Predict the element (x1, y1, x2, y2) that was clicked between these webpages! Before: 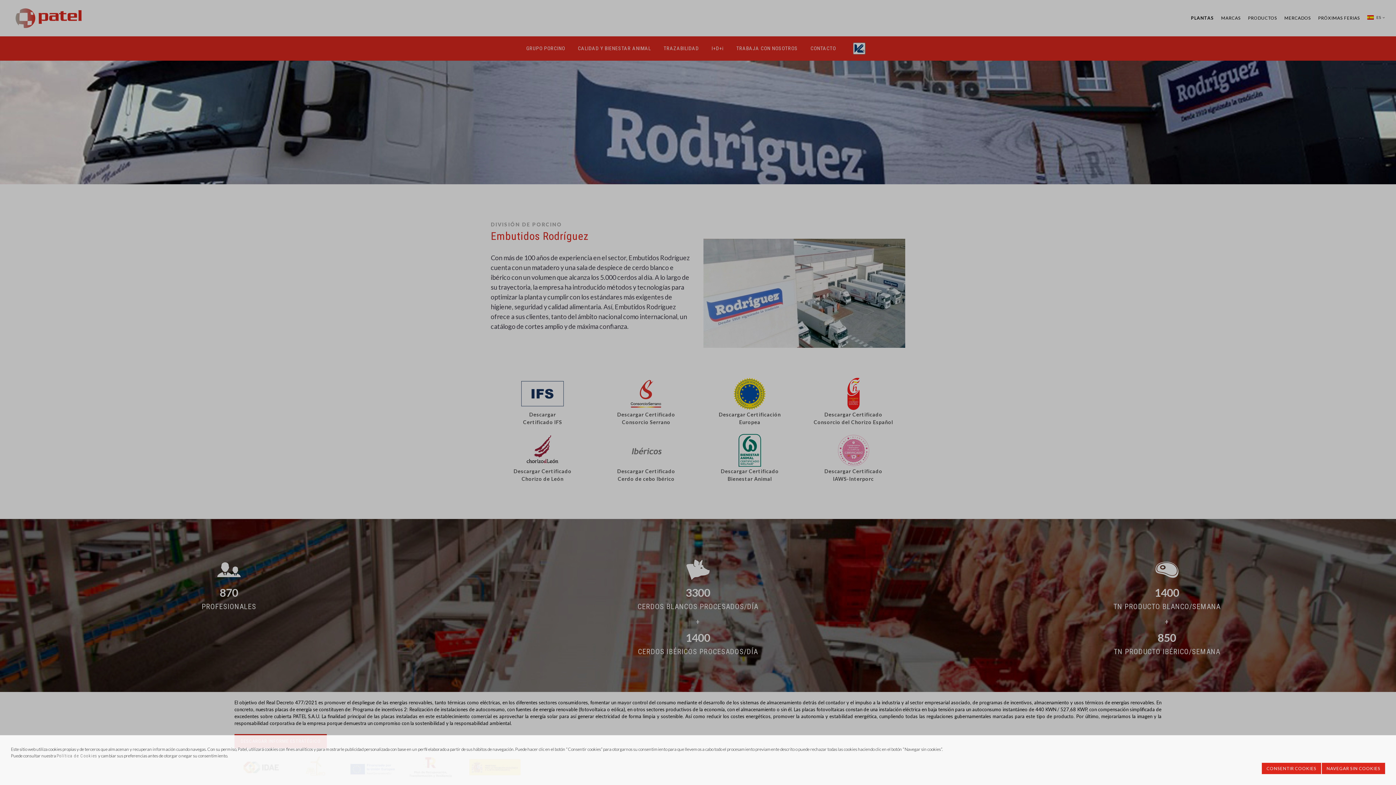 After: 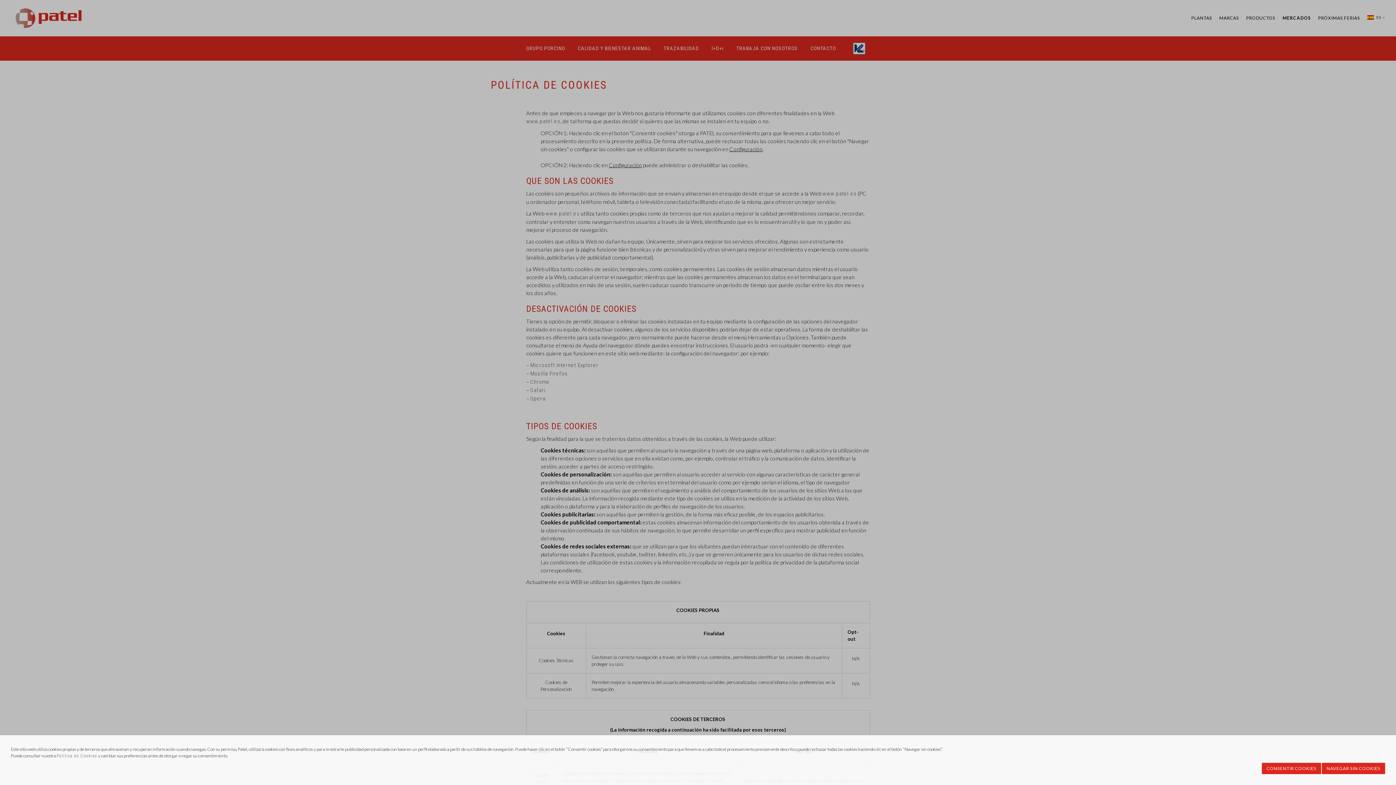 Action: bbox: (56, 753, 97, 758) label: Política de Cookies